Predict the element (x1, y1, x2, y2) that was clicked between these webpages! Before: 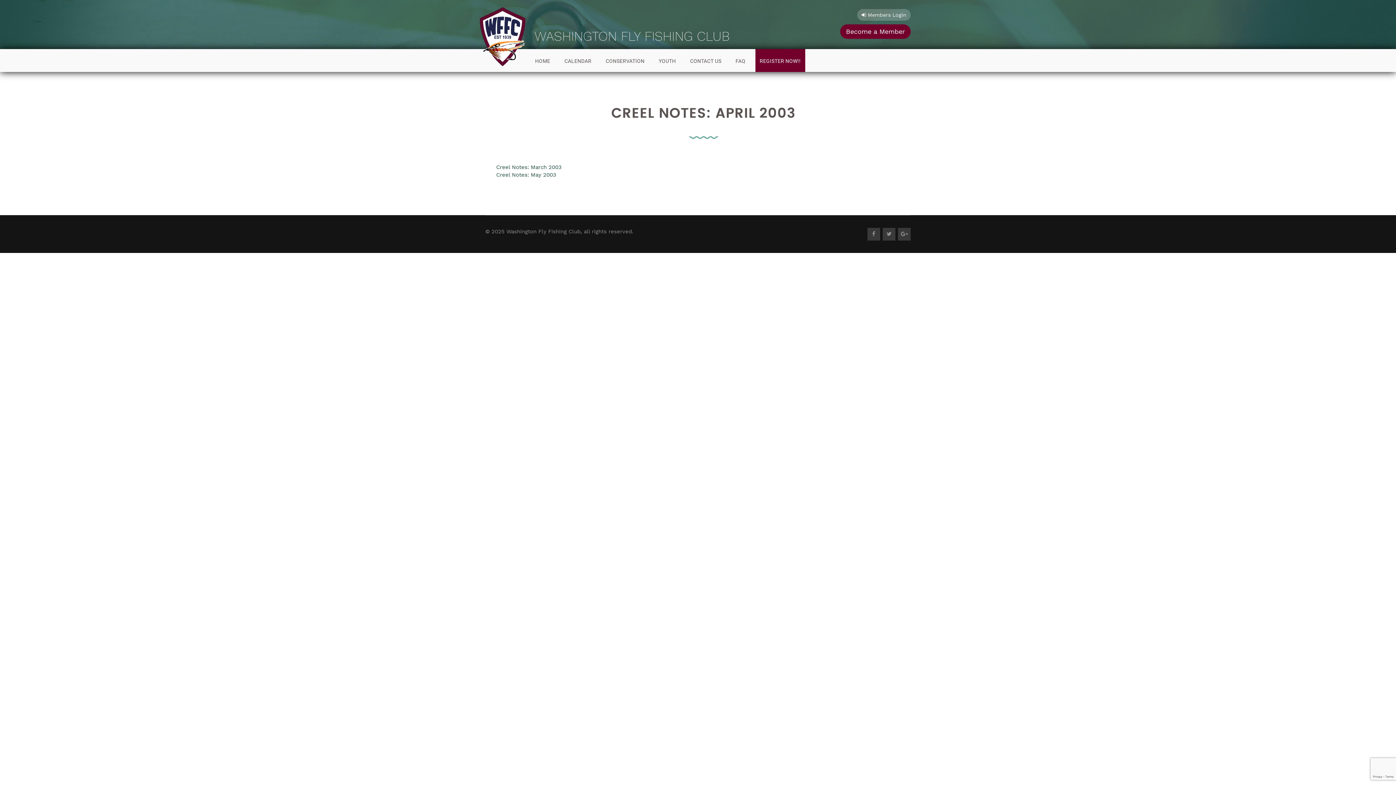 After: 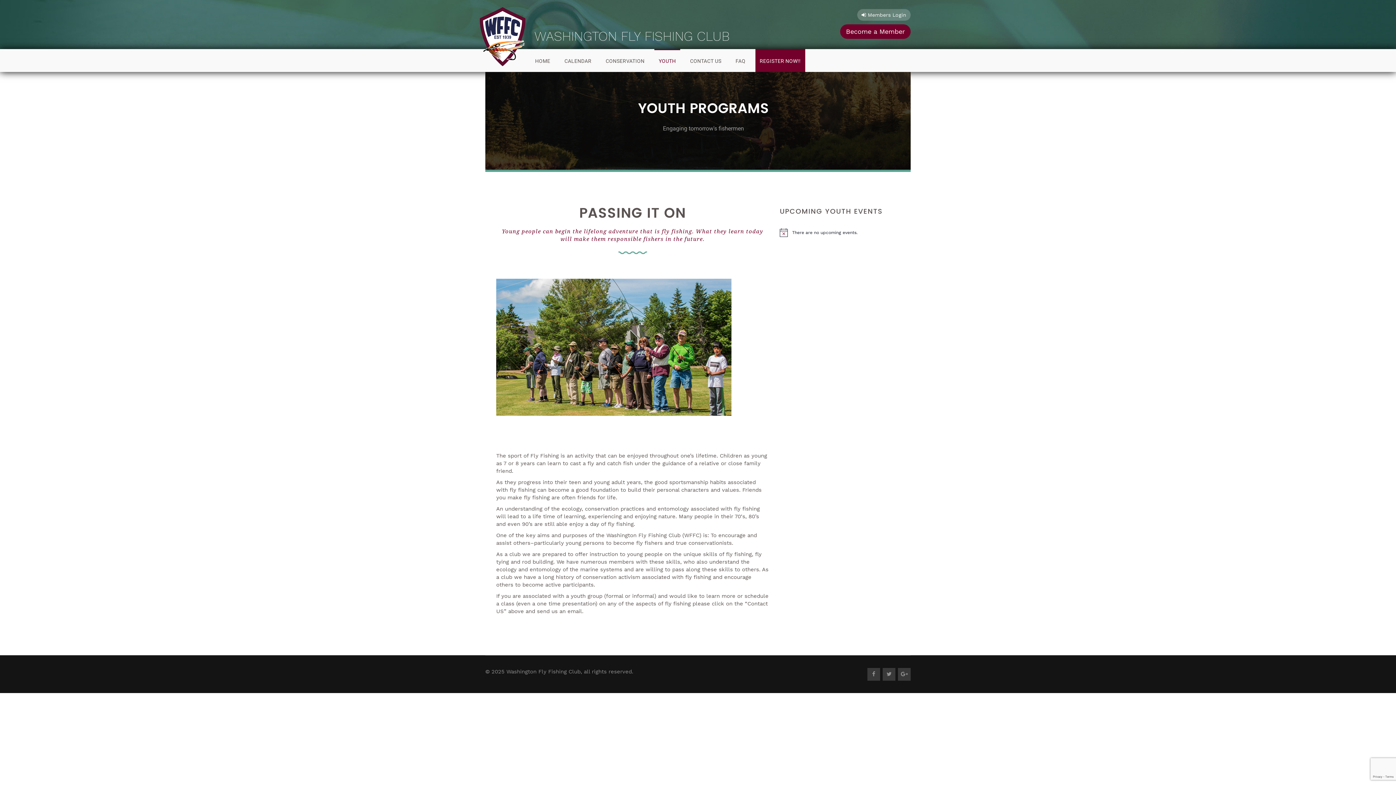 Action: label: YOUTH bbox: (654, 49, 680, 72)